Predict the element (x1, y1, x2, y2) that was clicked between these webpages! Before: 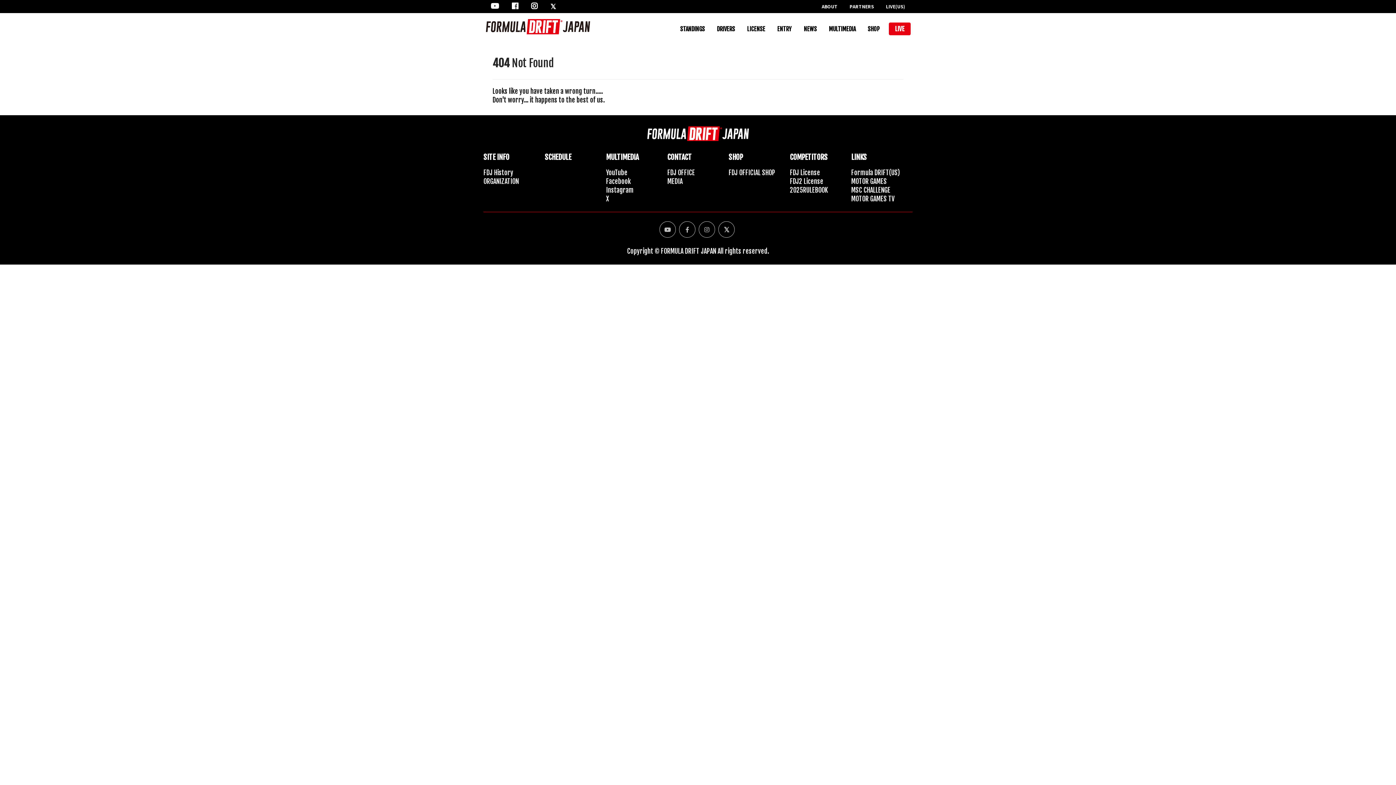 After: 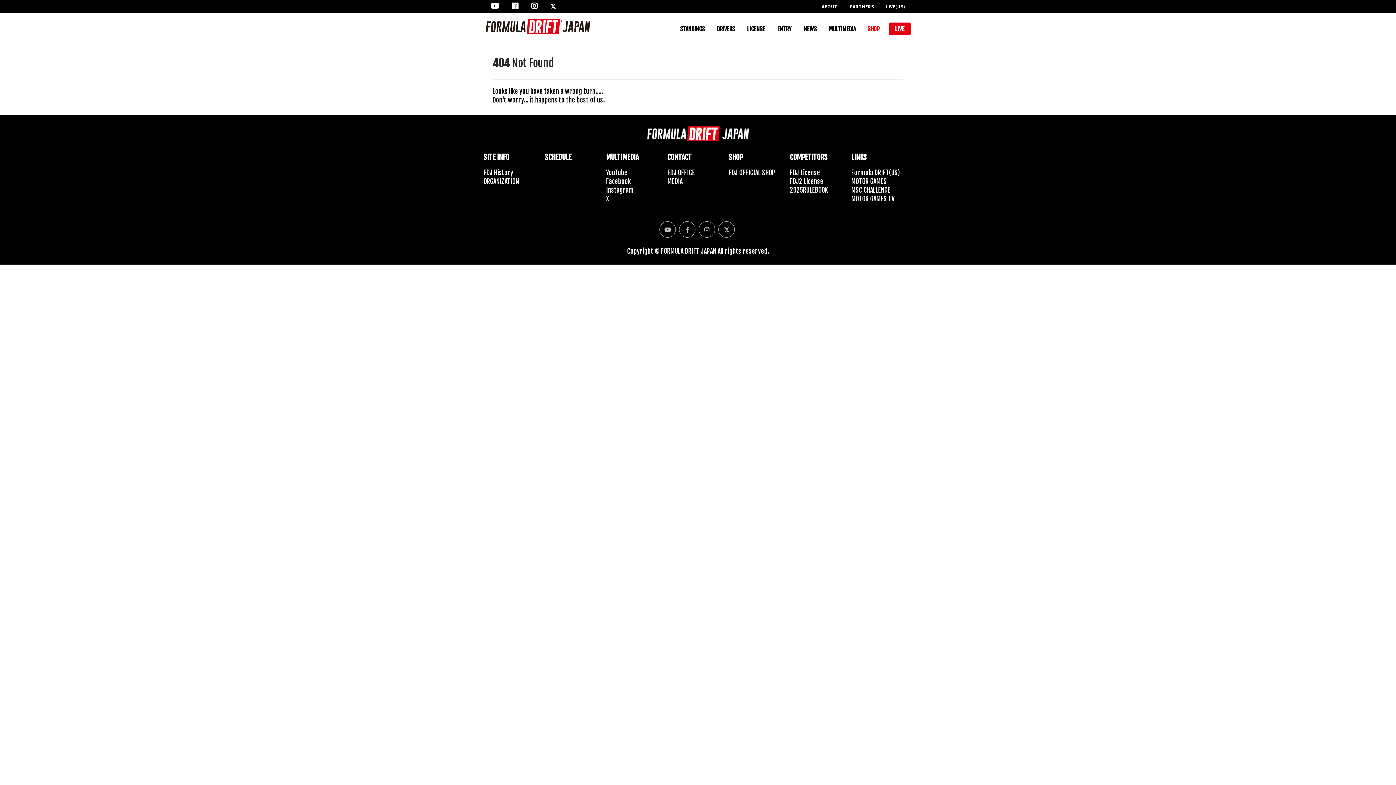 Action: label: SHOP bbox: (862, 13, 885, 45)